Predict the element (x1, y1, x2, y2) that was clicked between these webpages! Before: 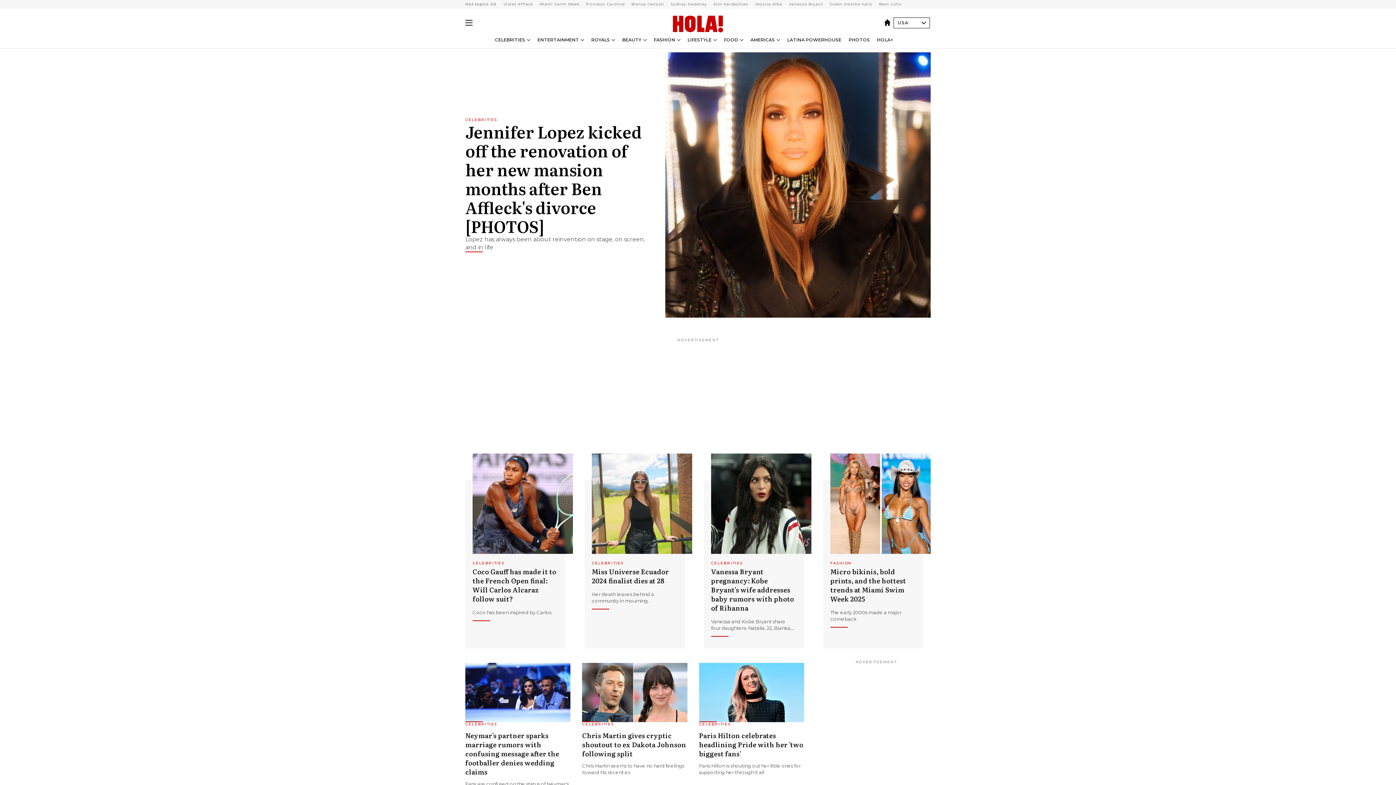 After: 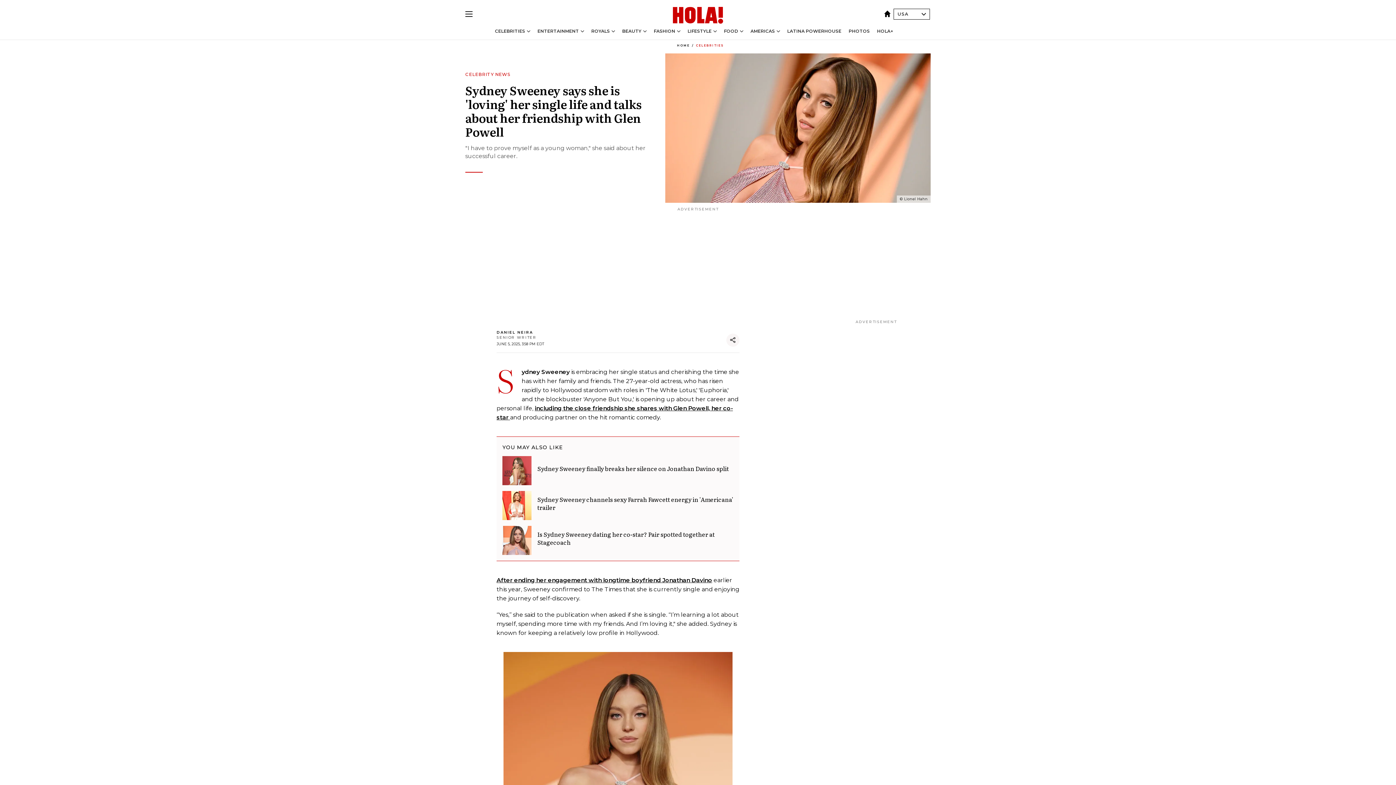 Action: label: View more Sydney Sweeney articles bbox: (668, 1, 710, 6)